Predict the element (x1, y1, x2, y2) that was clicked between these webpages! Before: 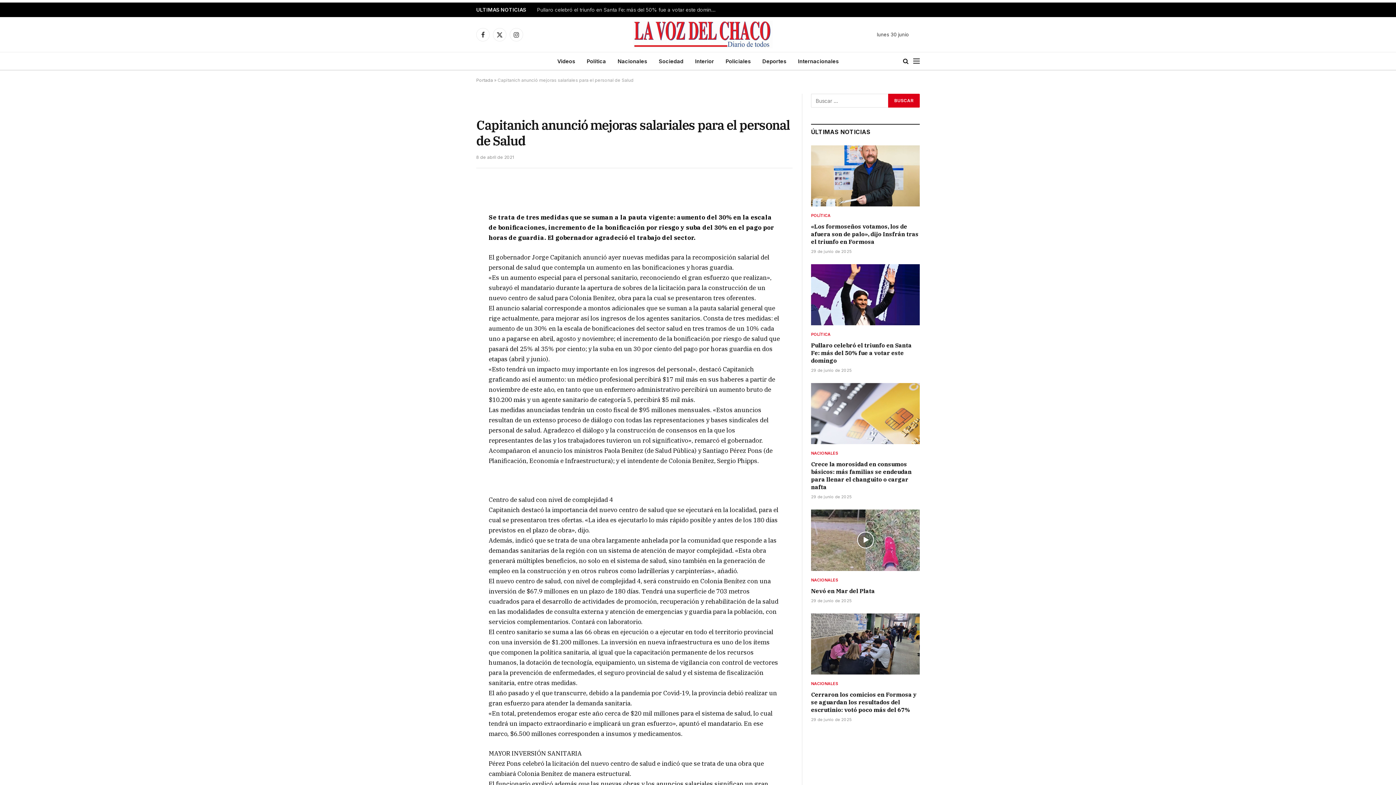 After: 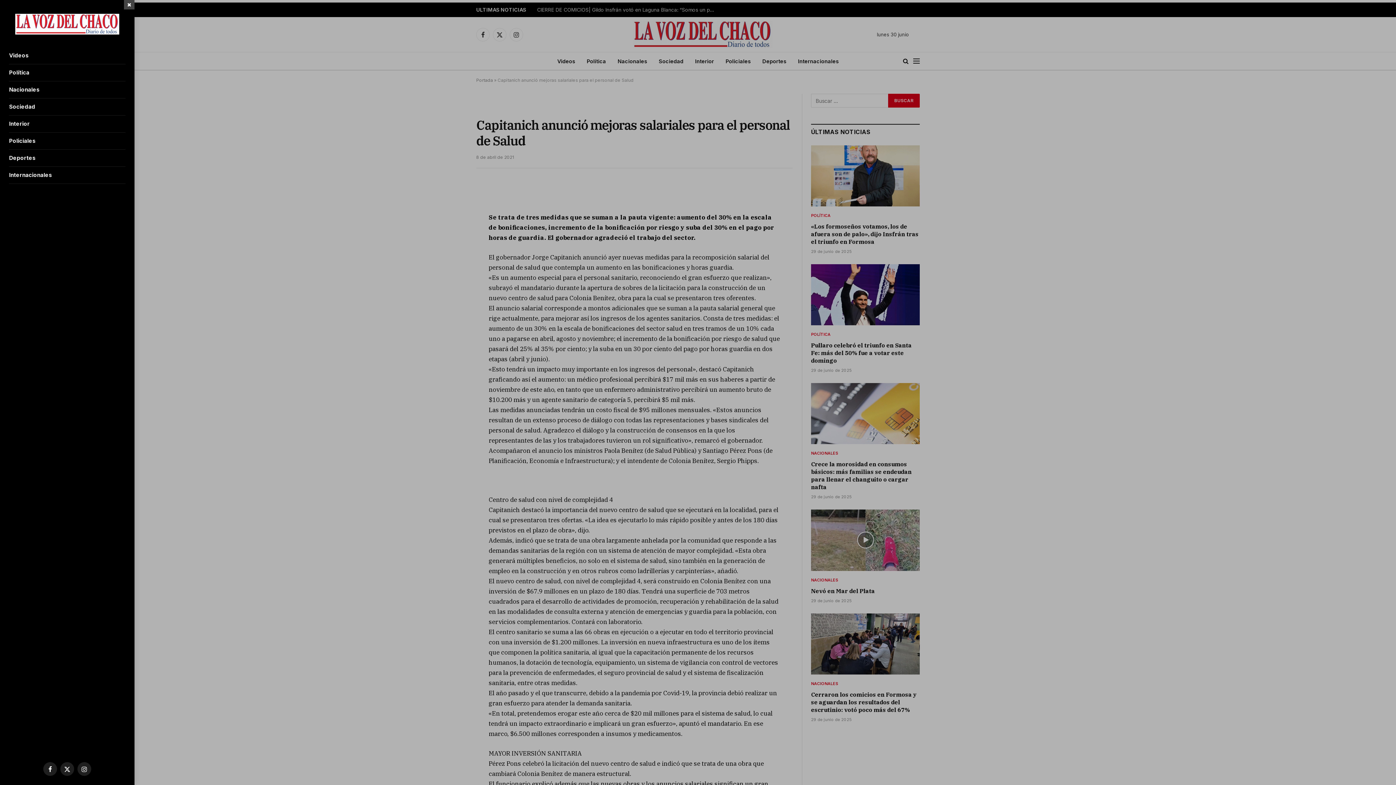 Action: bbox: (913, 52, 920, 69) label: Menu